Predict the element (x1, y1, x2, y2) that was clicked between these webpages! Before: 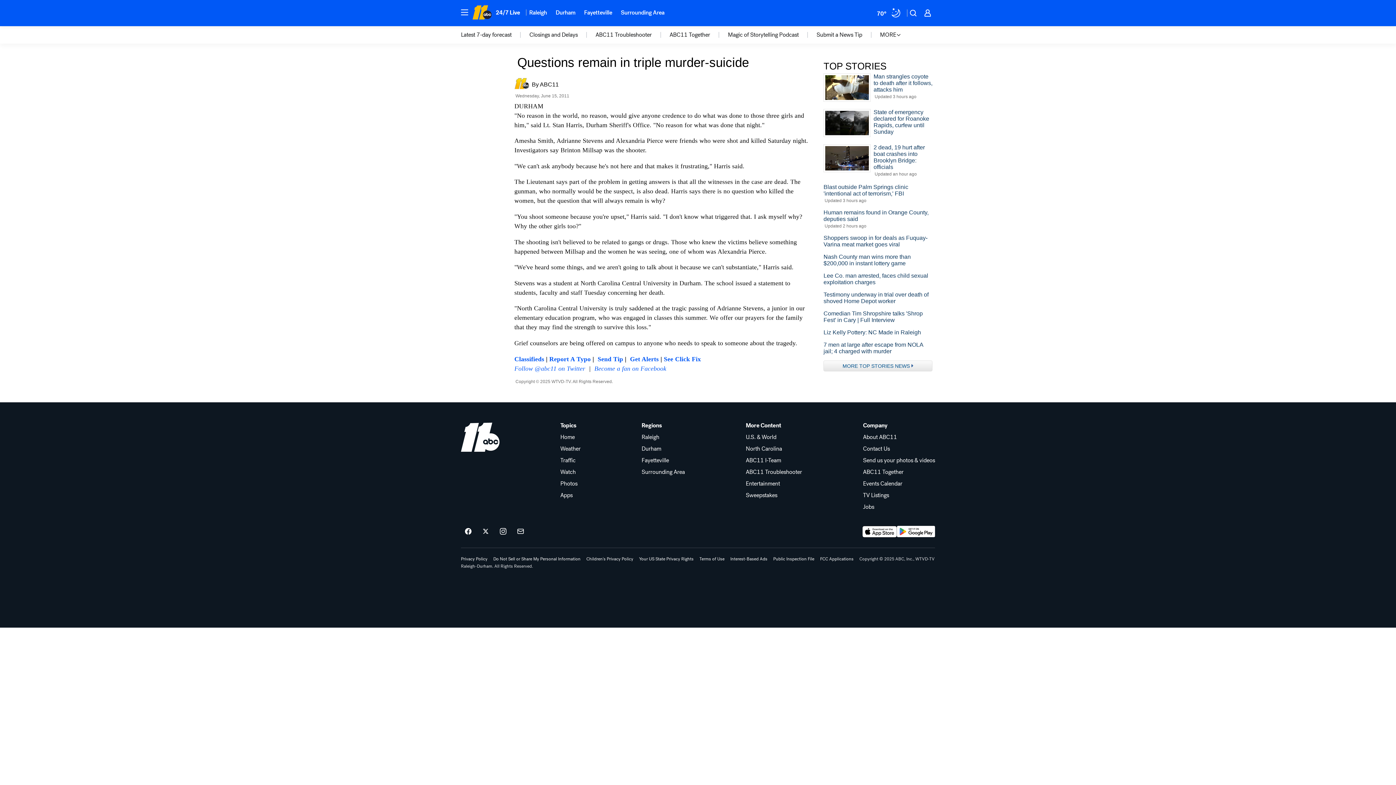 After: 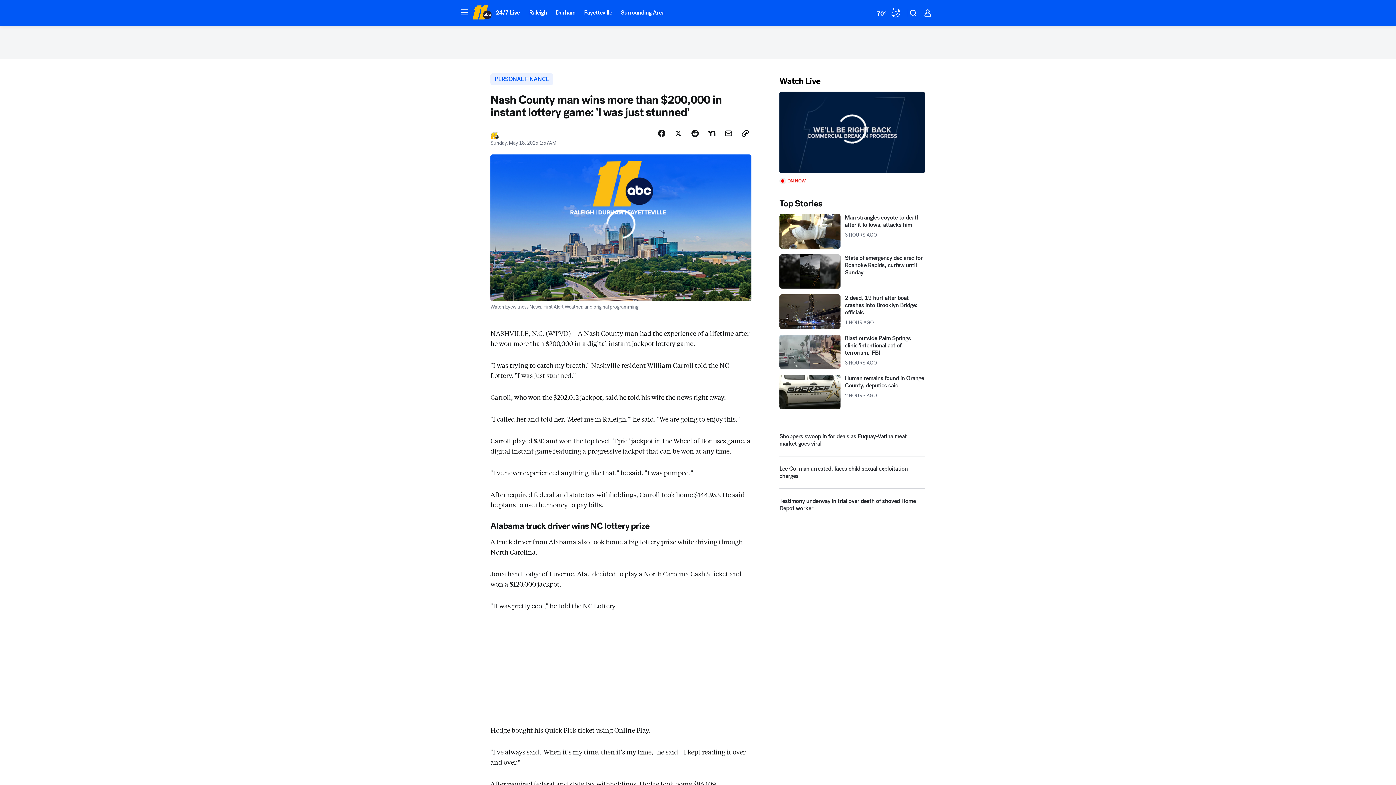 Action: bbox: (823, 253, 932, 267) label: Nash County man wins more than $200,000 in instant lottery game